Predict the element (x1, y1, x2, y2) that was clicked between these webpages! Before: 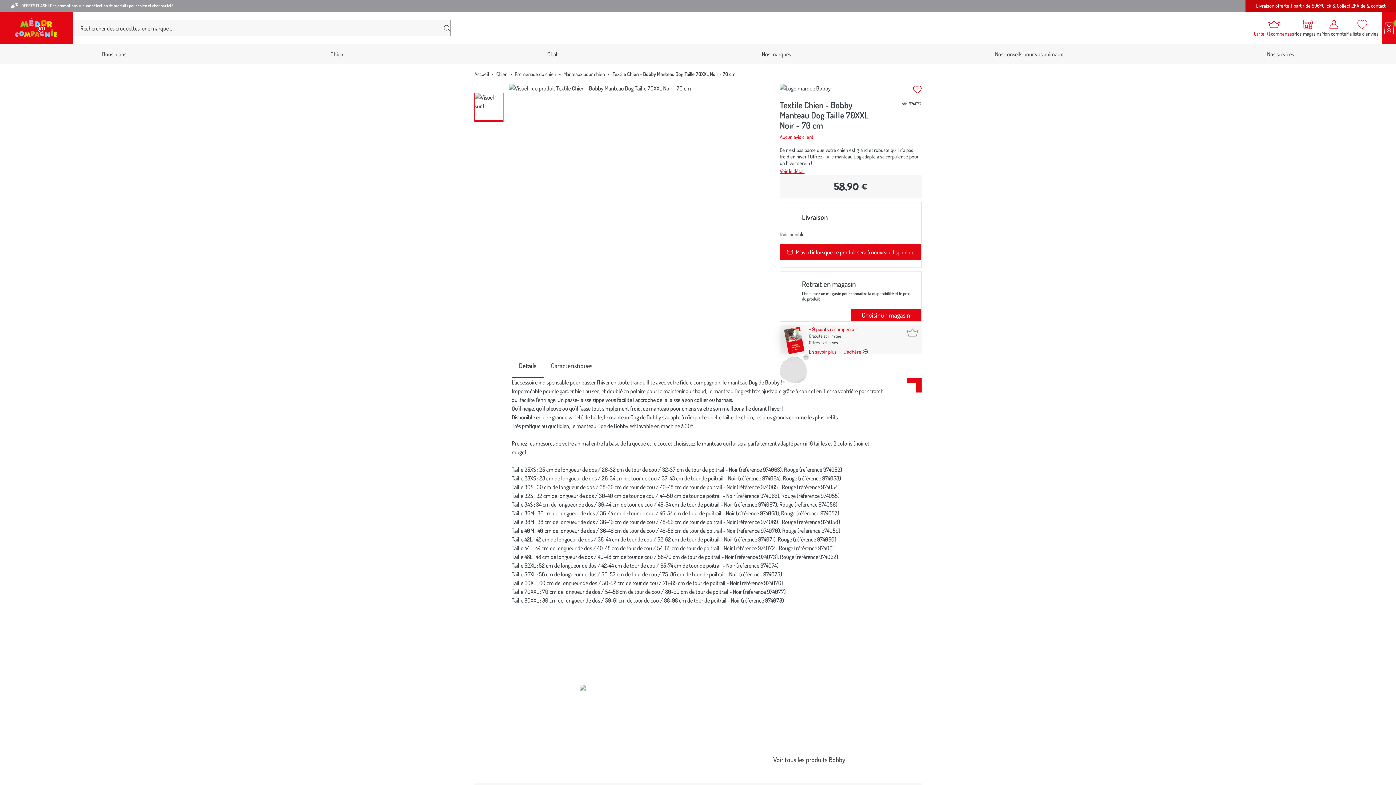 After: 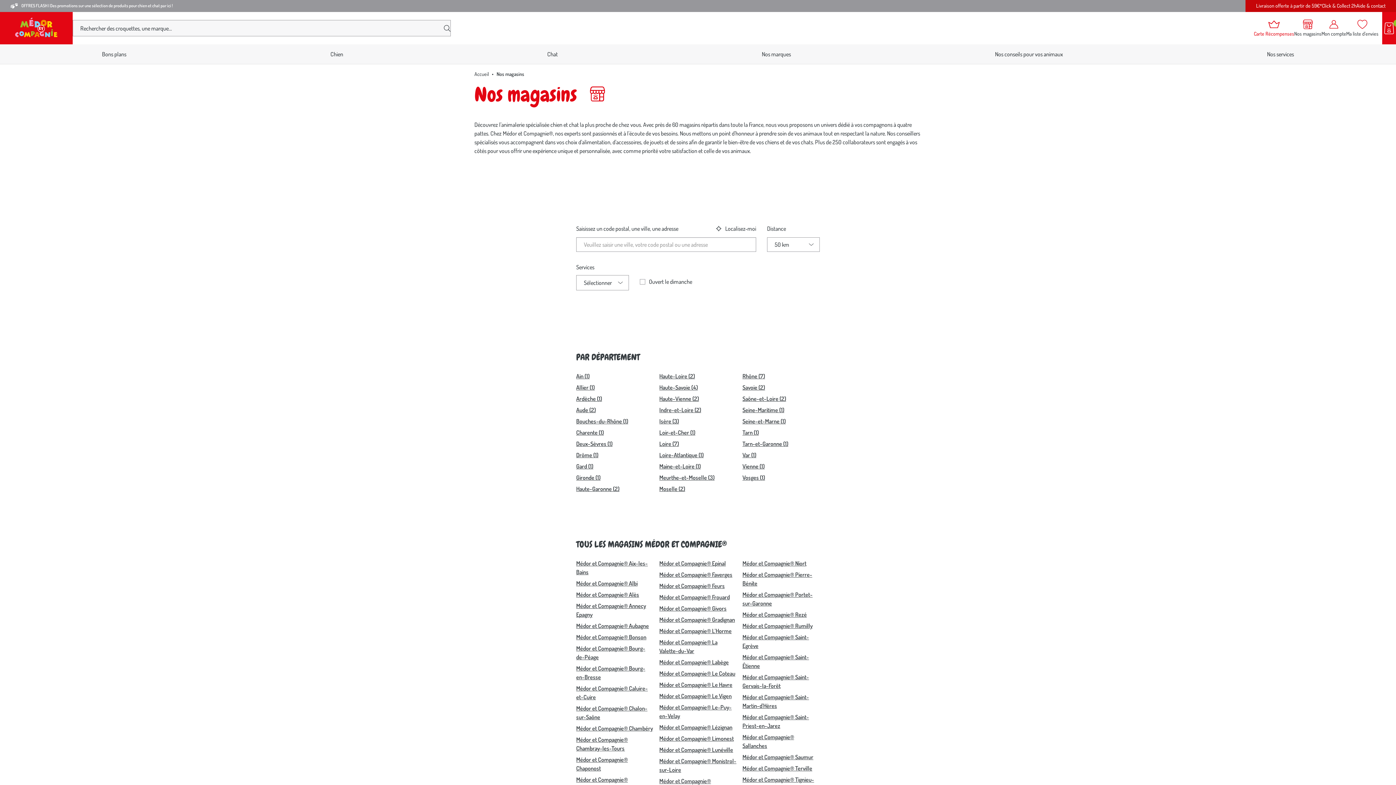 Action: bbox: (1294, 12, 1321, 44) label: Nos magasins